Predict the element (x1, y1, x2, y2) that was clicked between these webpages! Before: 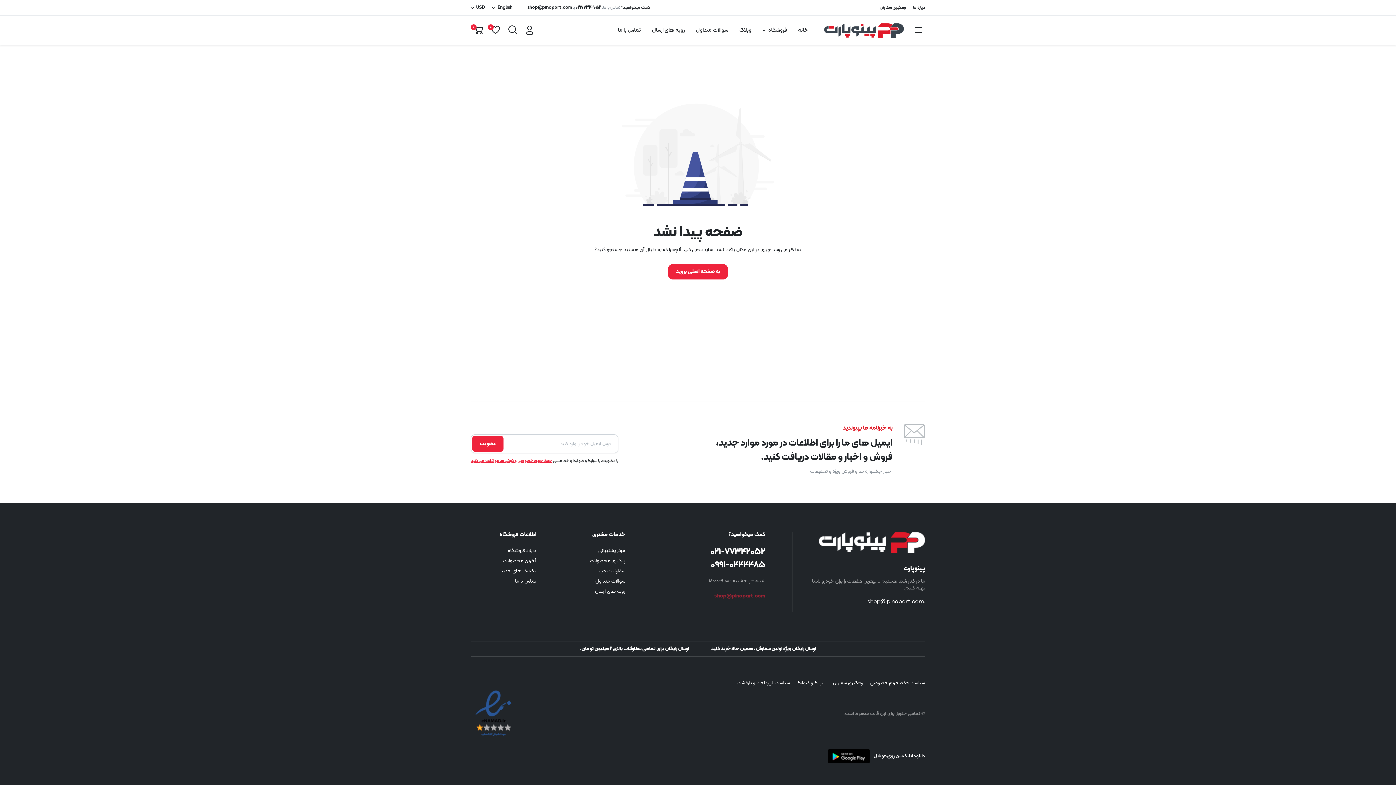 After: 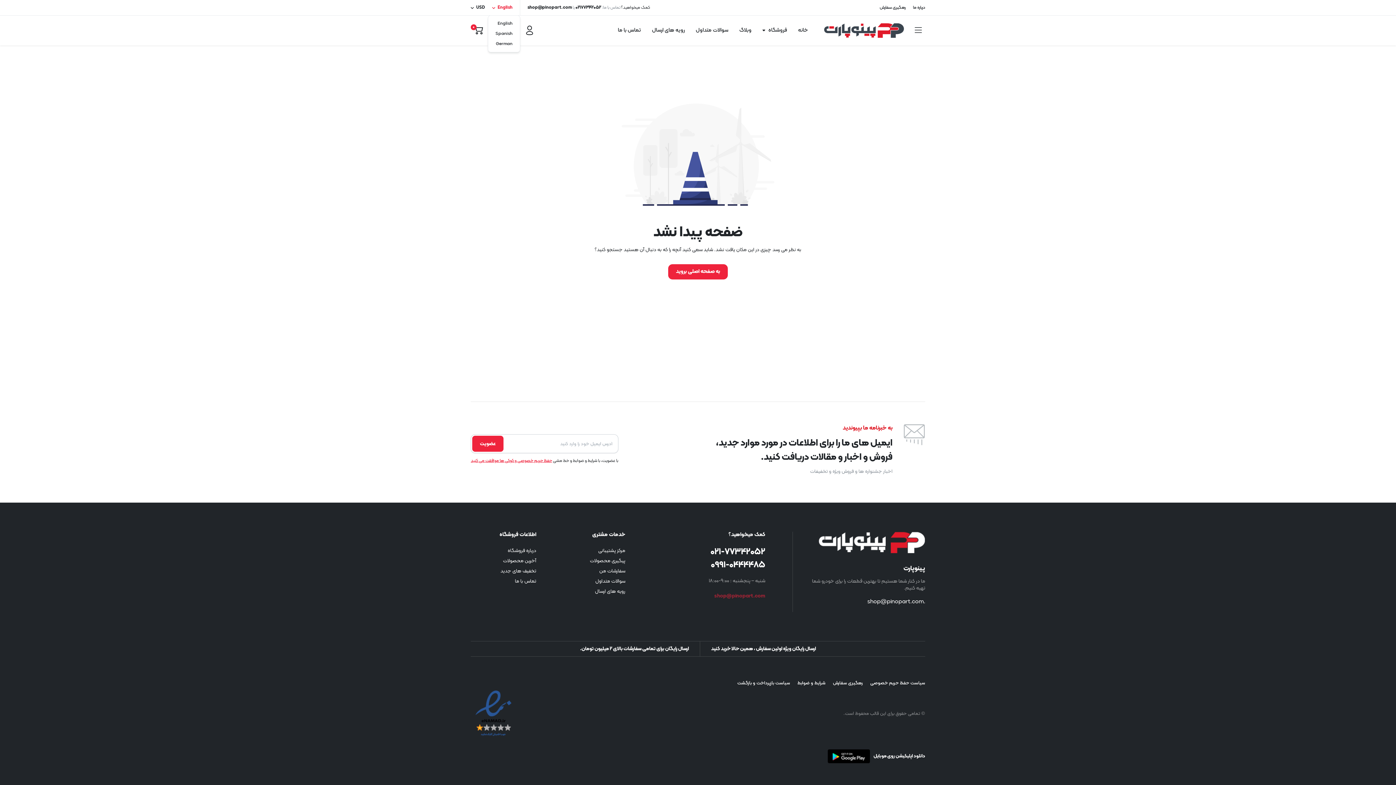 Action: label: English bbox: (492, 0, 512, 15)